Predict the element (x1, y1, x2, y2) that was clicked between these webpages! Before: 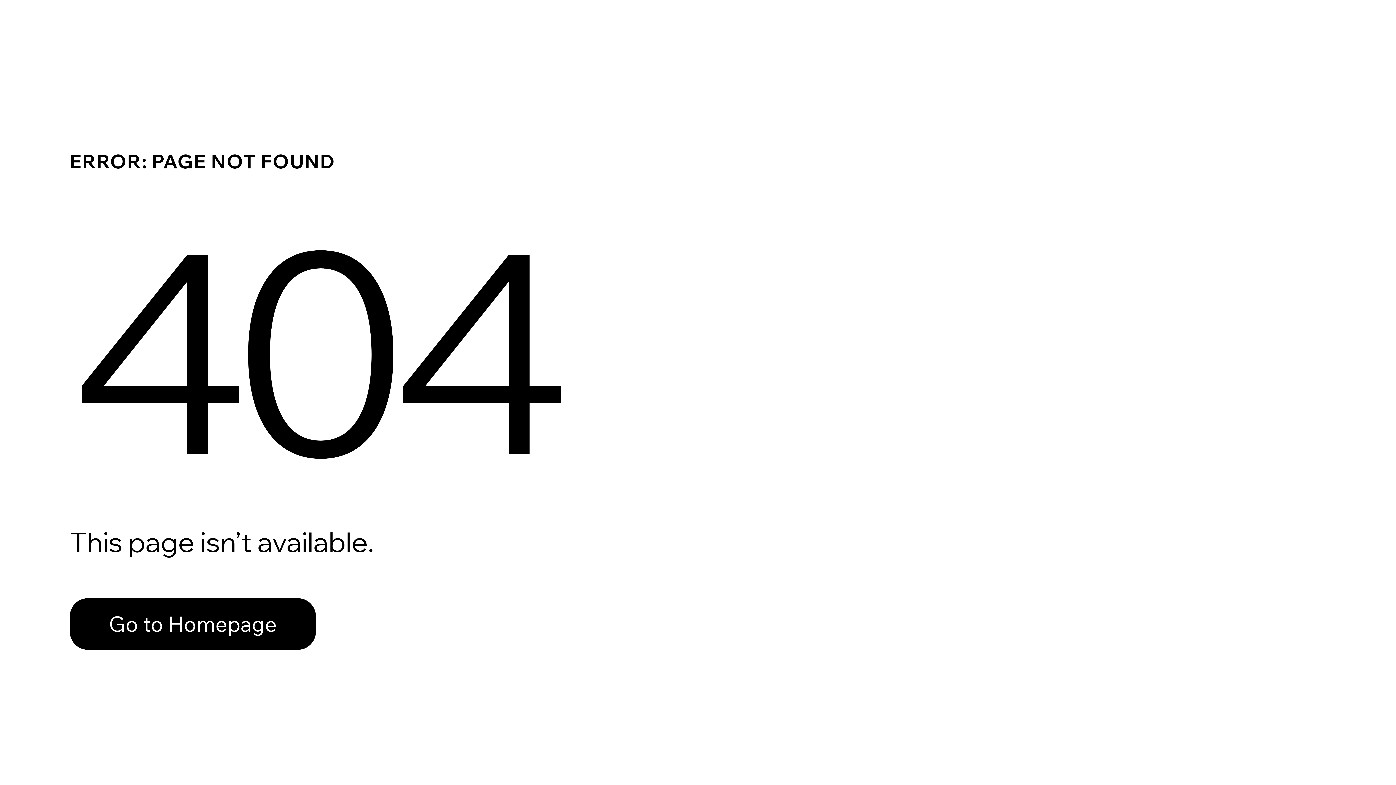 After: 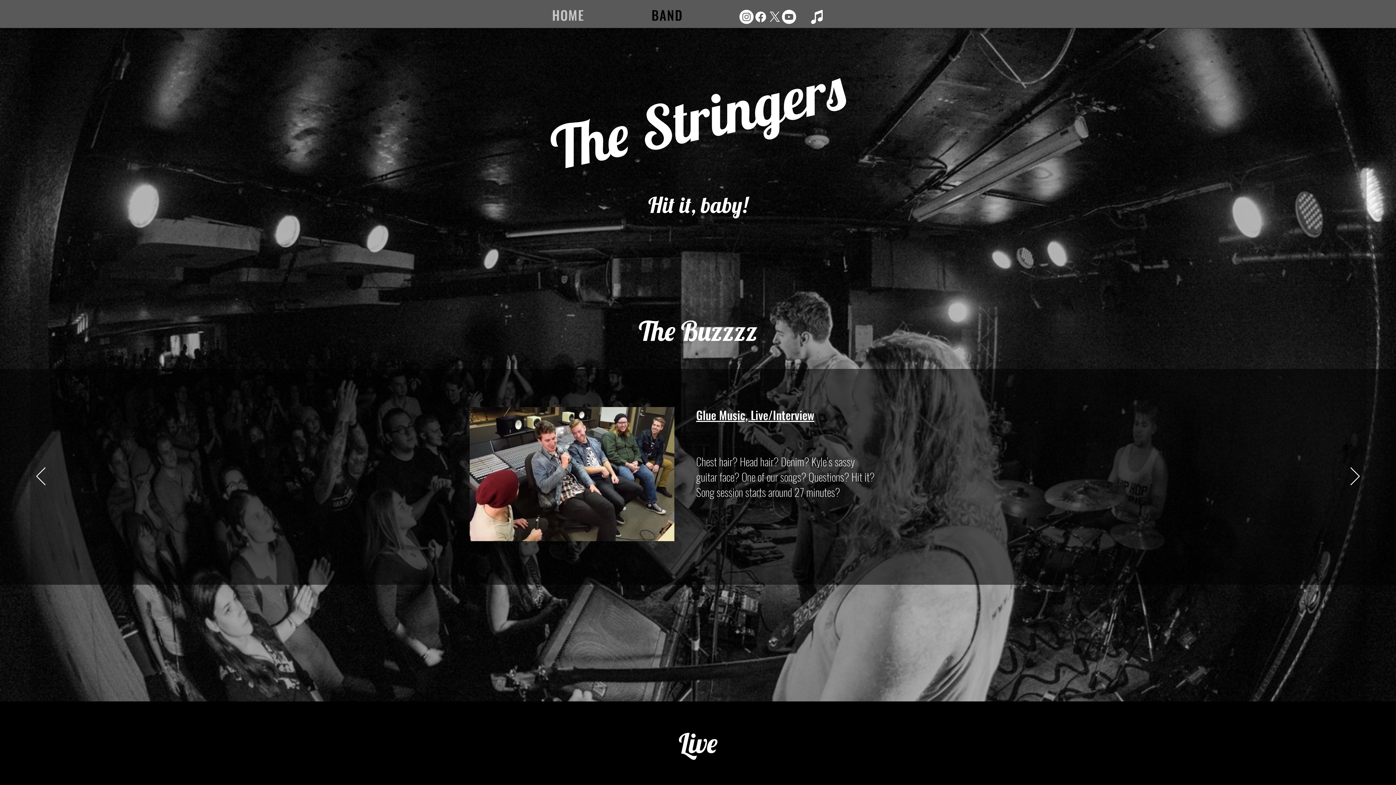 Action: bbox: (69, 582, 768, 659) label: Go to Homepage